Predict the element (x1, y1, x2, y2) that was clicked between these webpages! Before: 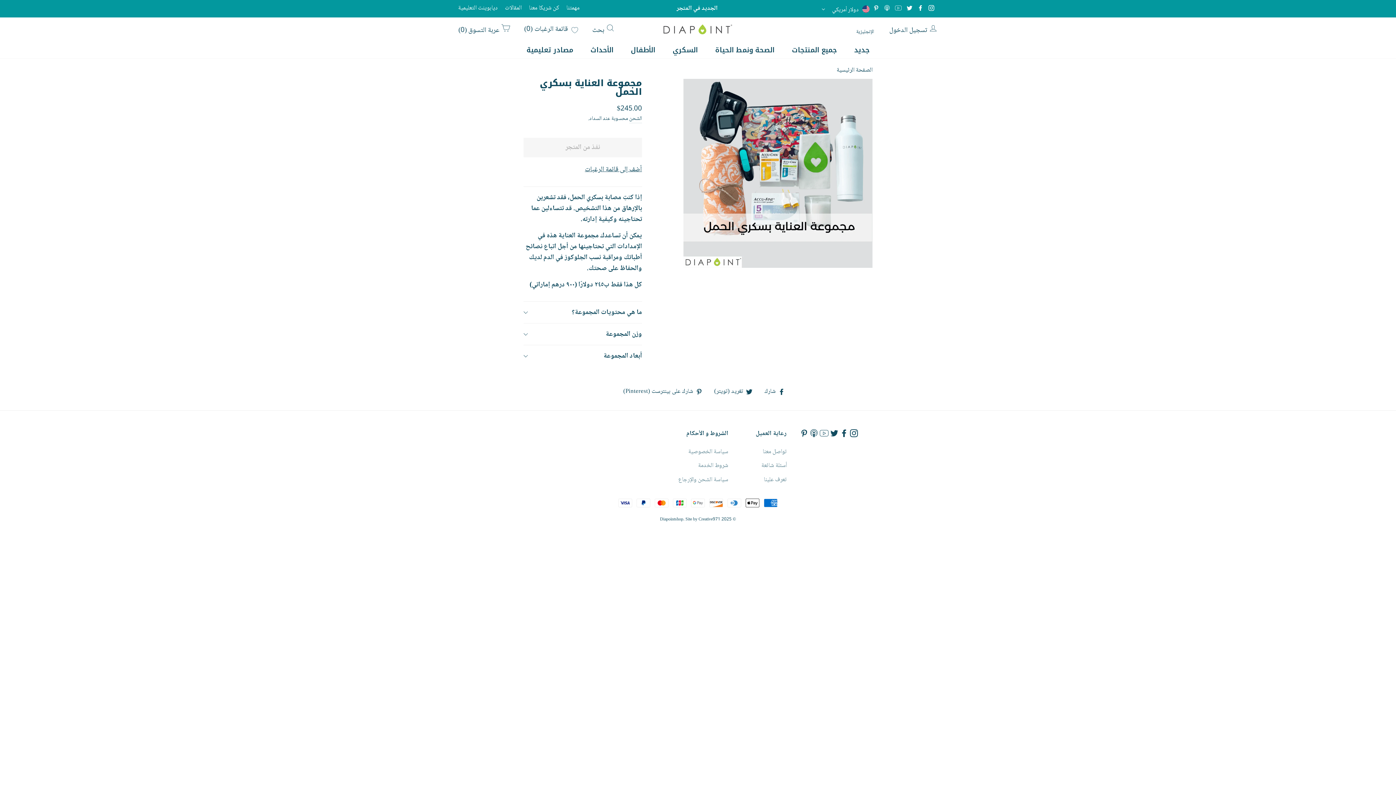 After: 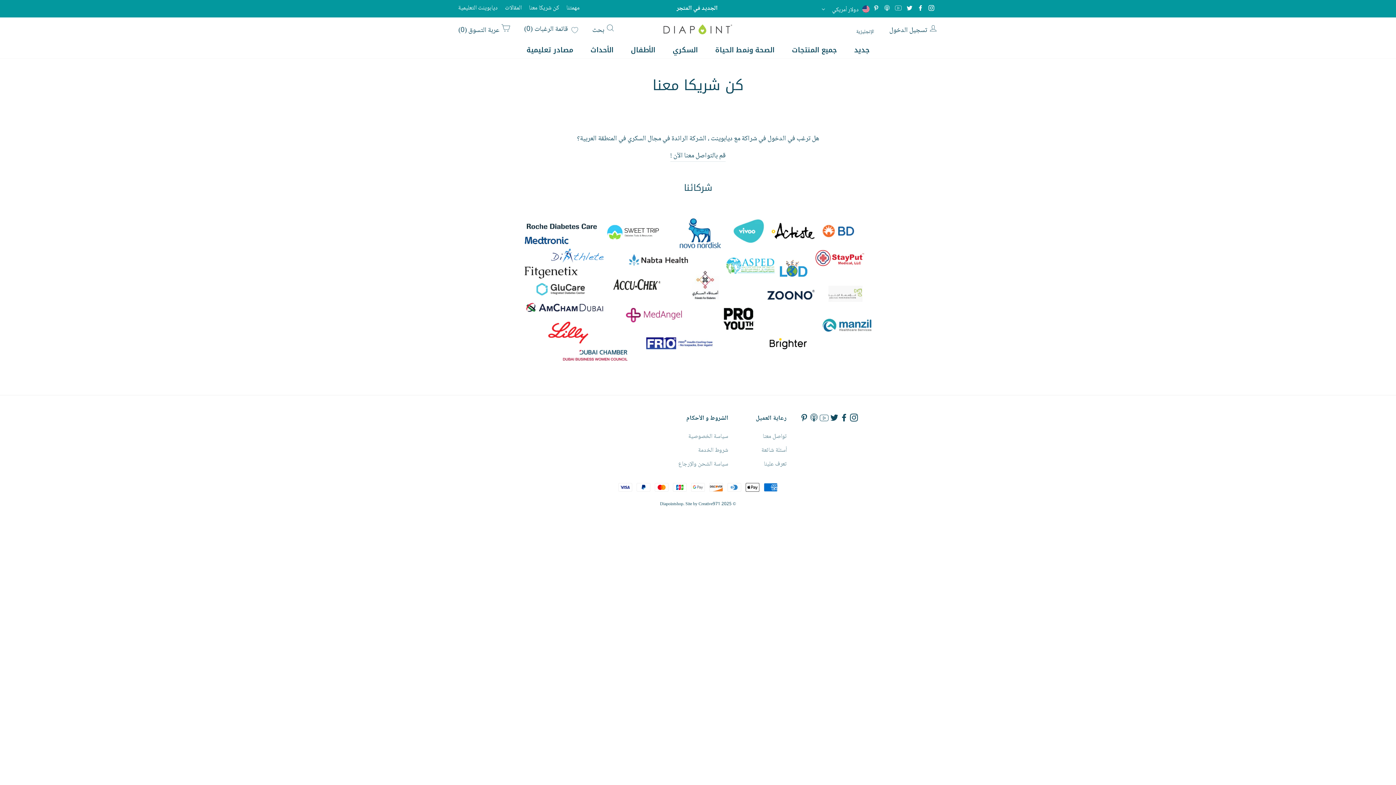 Action: bbox: (529, 2, 559, 13) label: كن شريكا معنا